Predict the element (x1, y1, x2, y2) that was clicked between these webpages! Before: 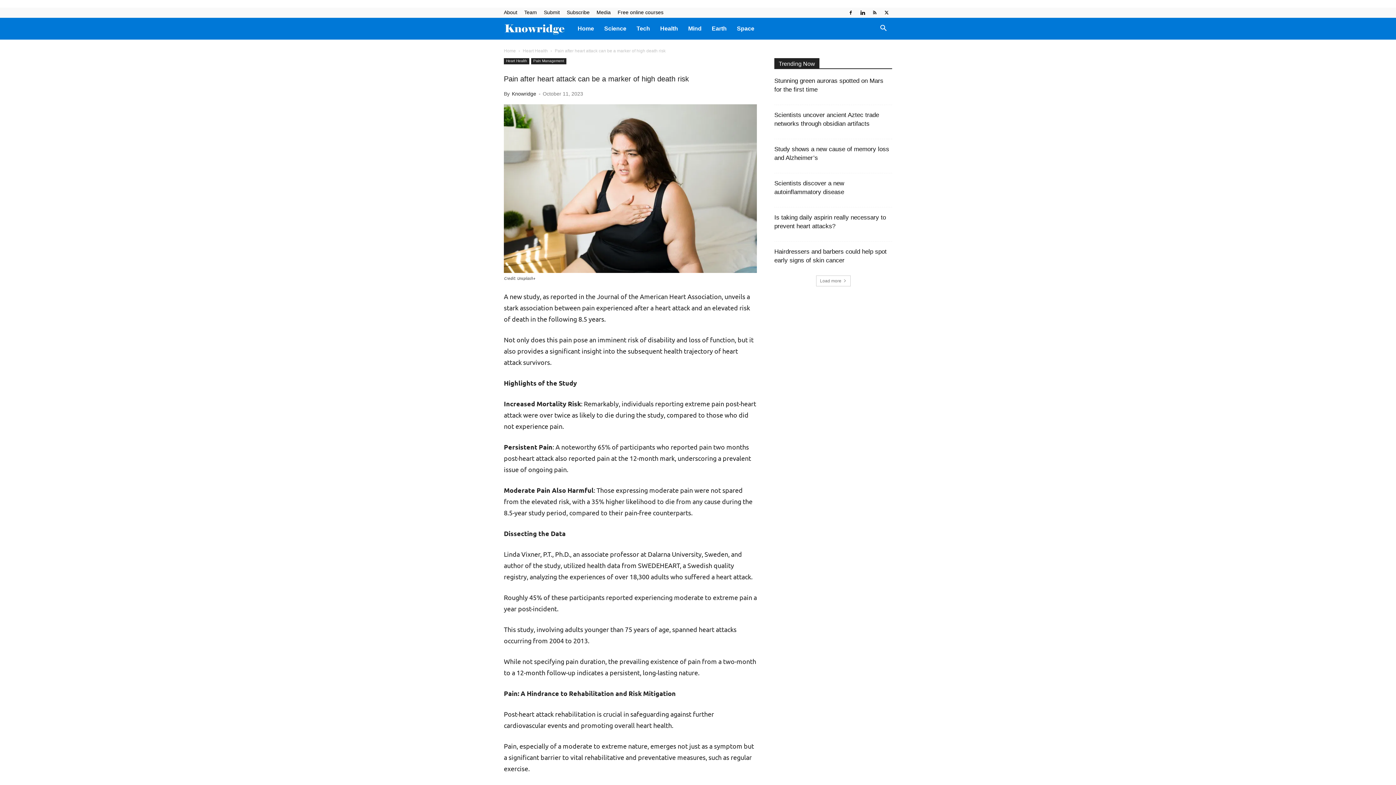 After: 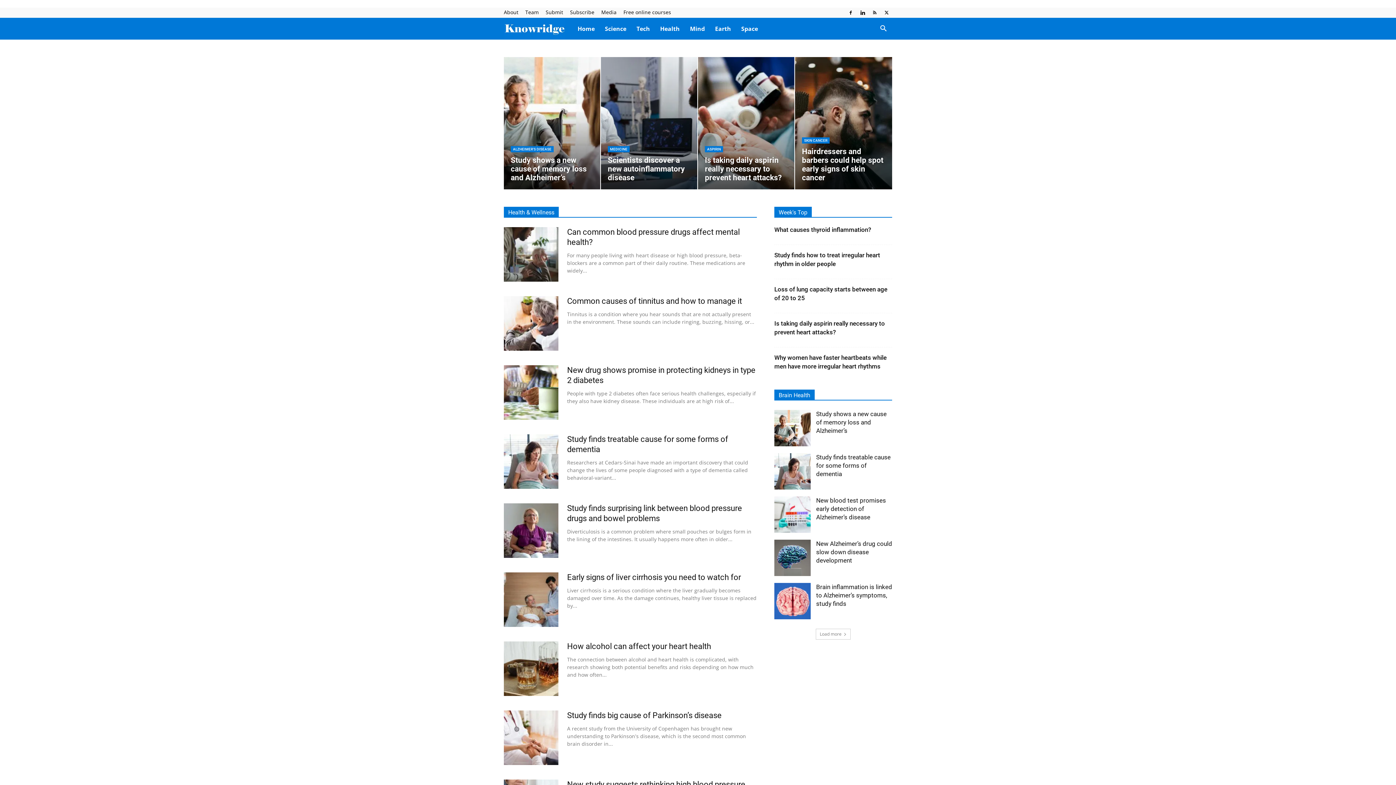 Action: label: Health bbox: (655, 17, 683, 39)